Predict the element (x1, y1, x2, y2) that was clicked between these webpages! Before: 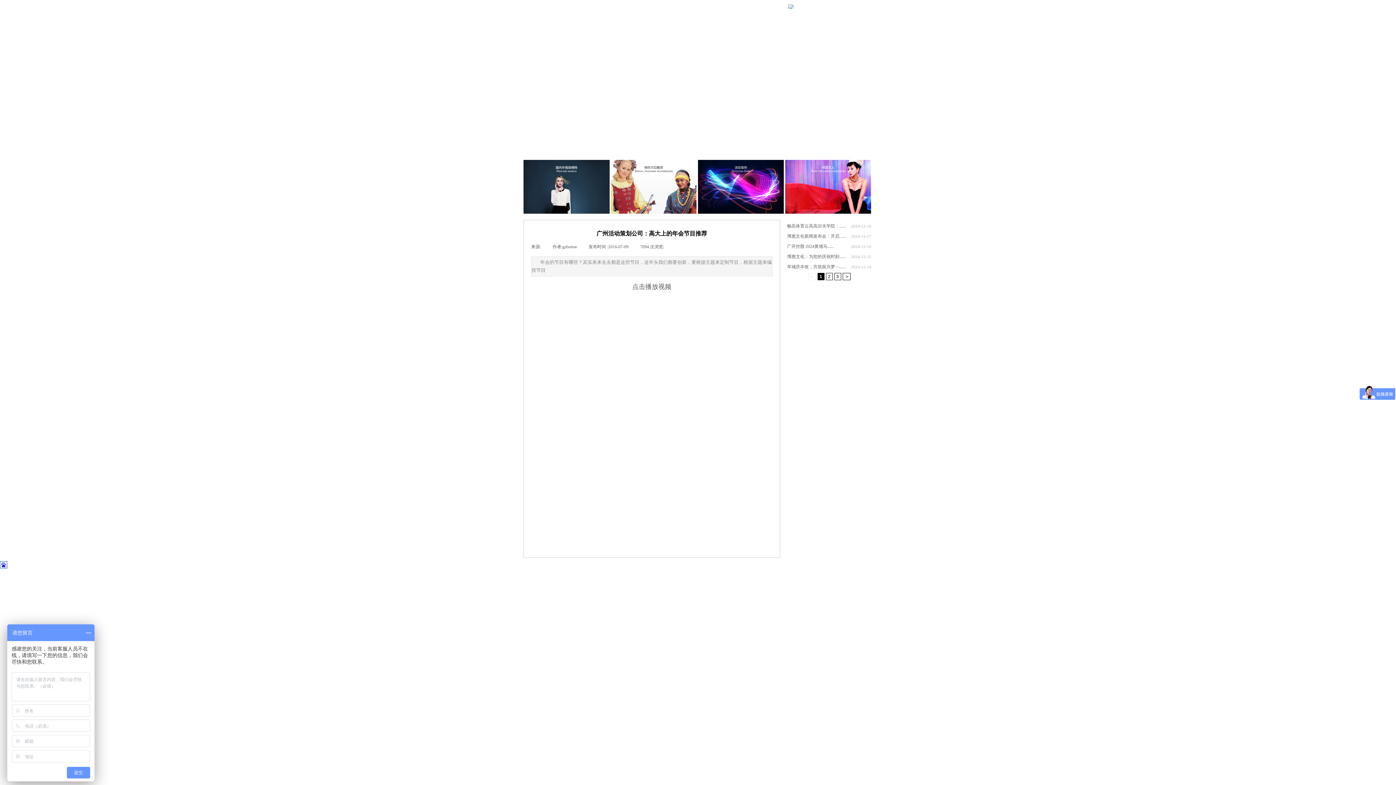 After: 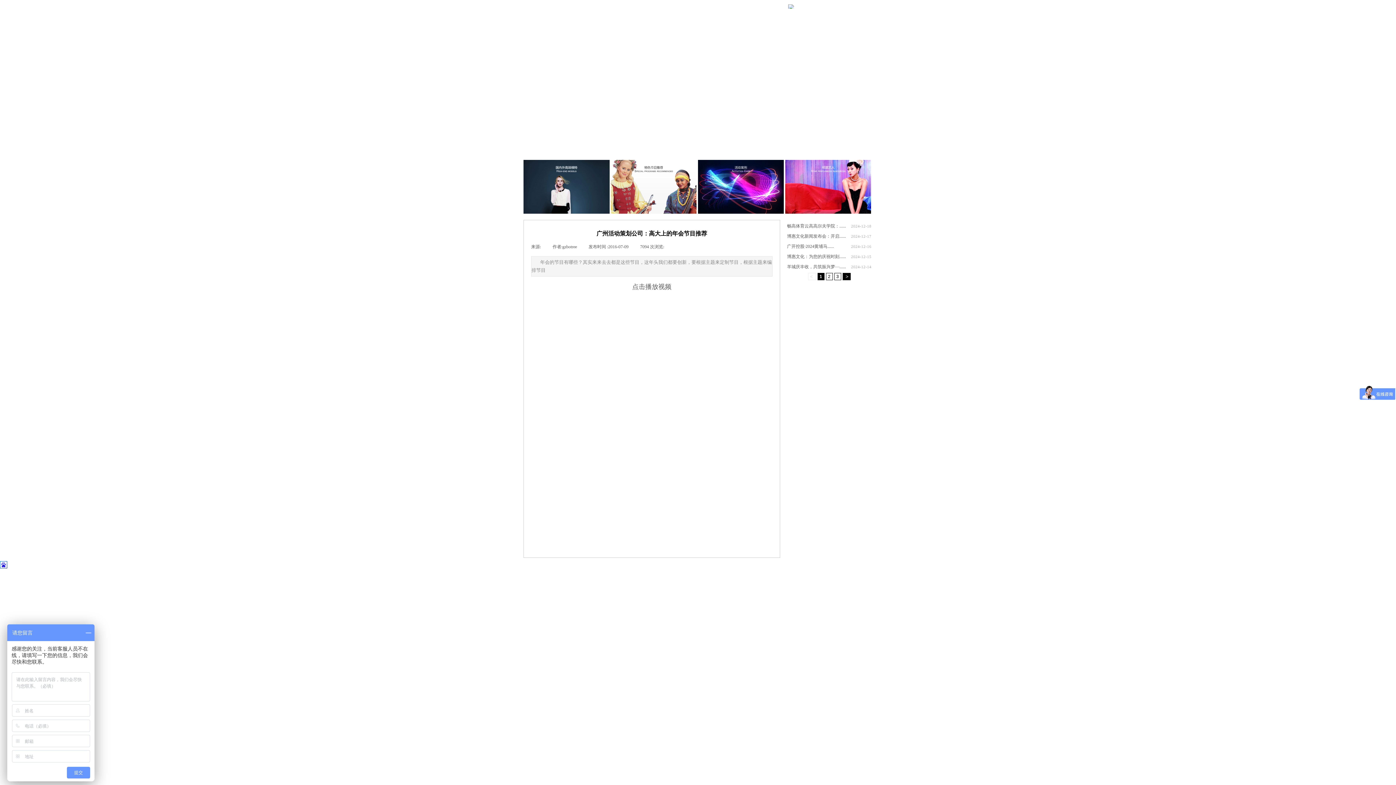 Action: label:  > bbox: (842, 273, 850, 280)